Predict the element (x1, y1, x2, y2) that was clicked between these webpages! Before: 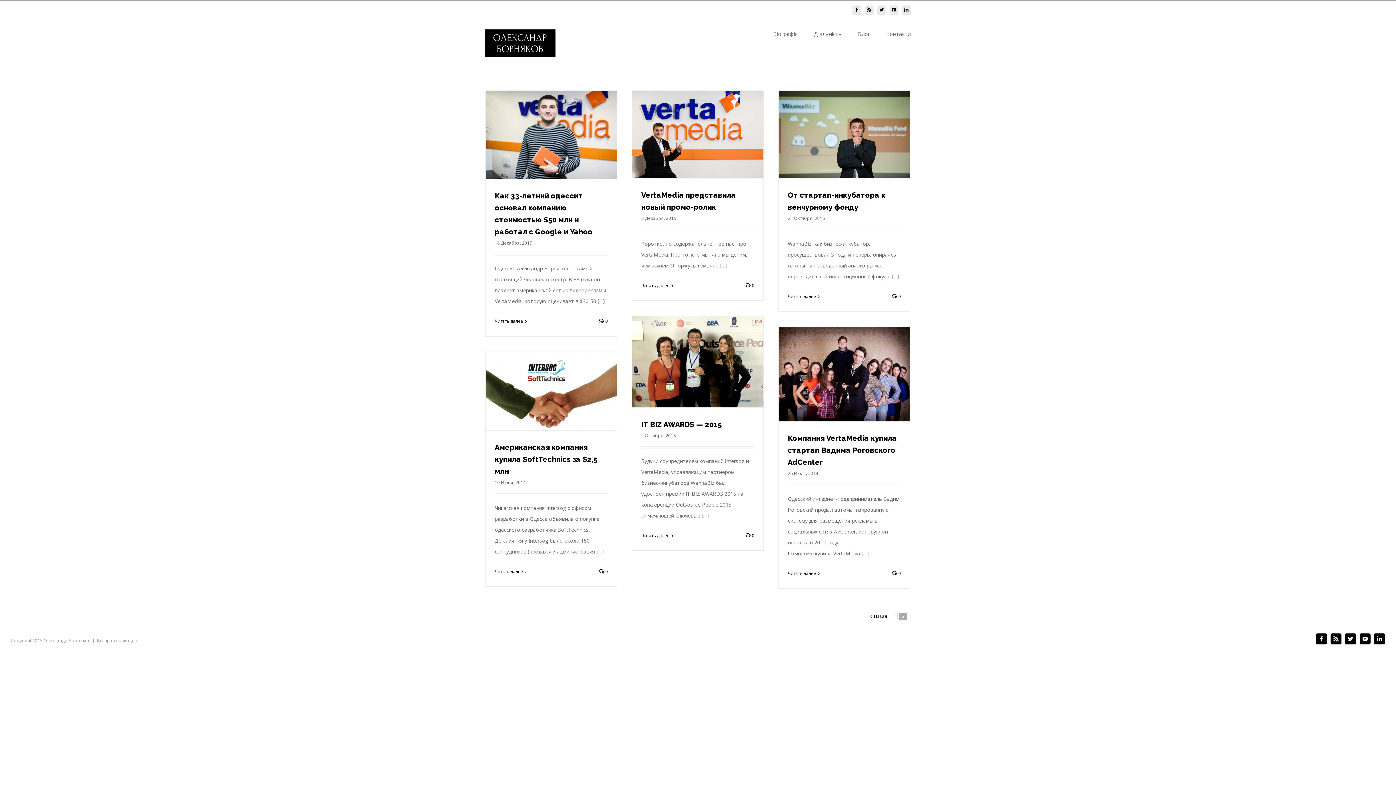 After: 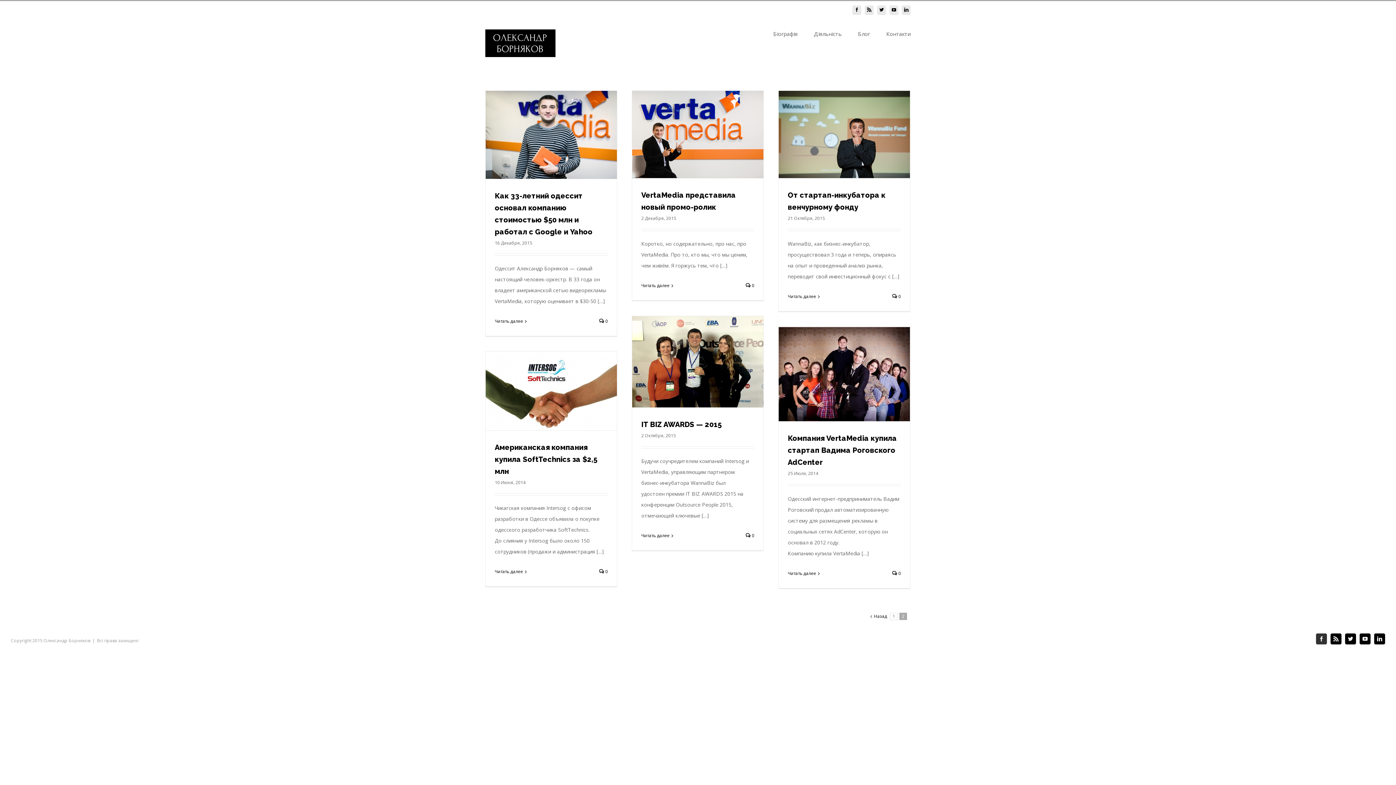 Action: bbox: (1316, 633, 1327, 644)